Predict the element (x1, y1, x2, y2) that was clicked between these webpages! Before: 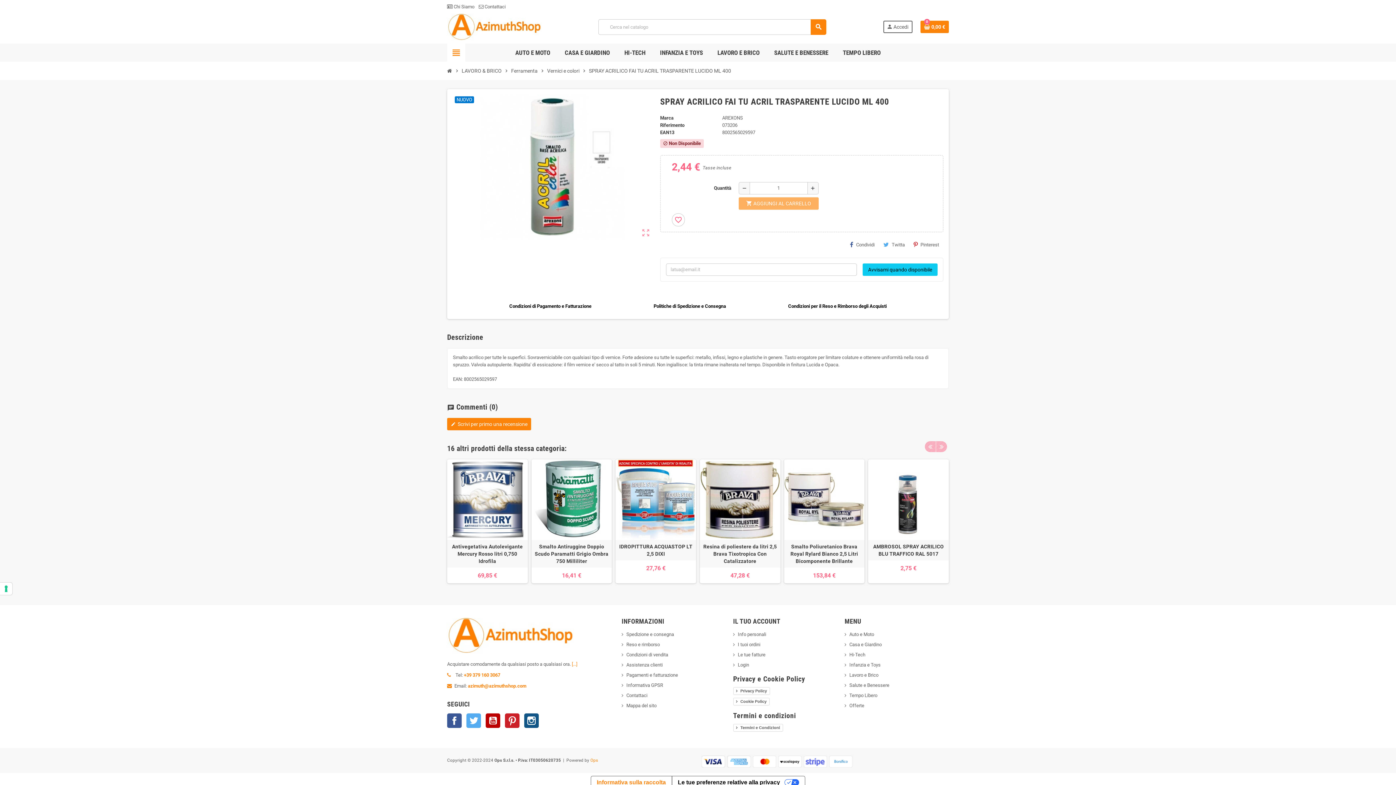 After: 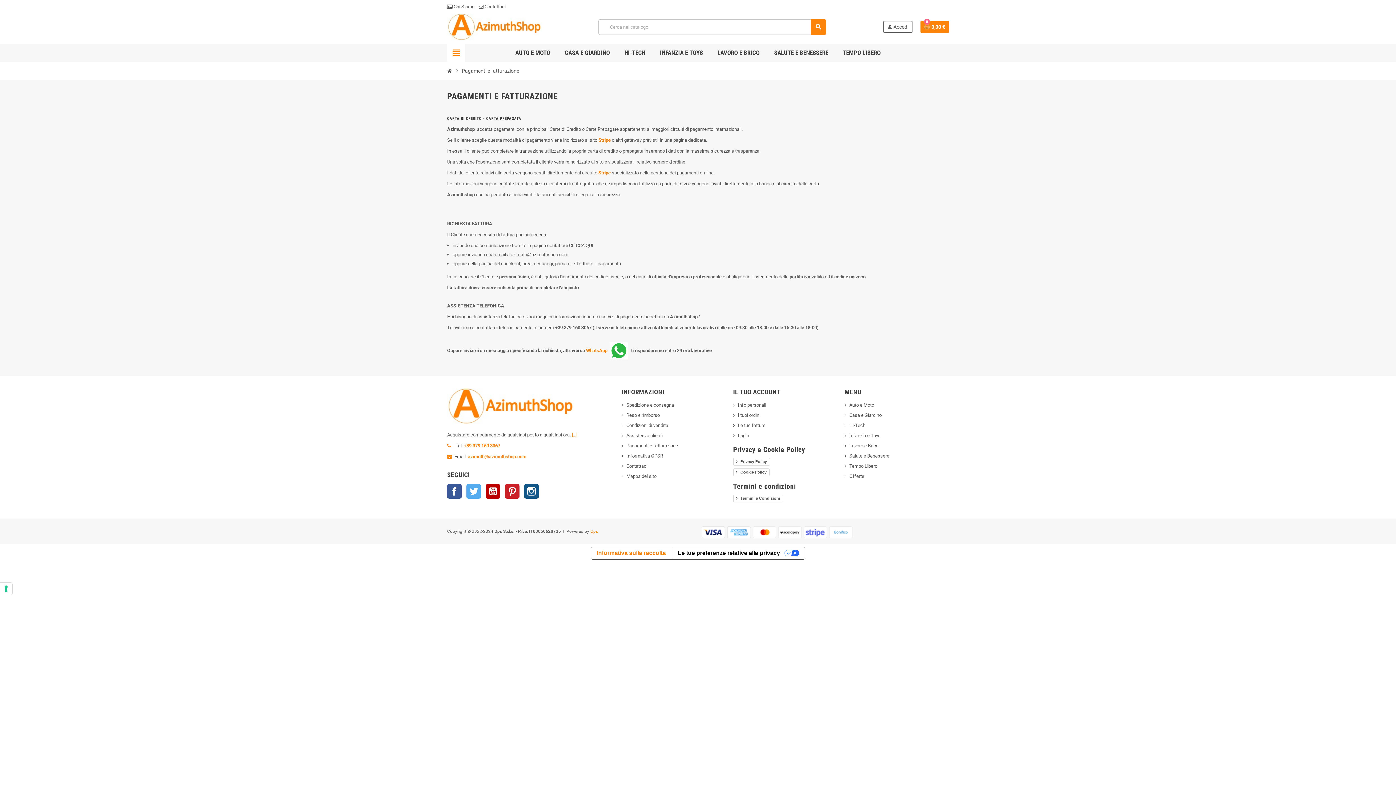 Action: bbox: (621, 672, 678, 678) label: Pagamenti e fatturazione